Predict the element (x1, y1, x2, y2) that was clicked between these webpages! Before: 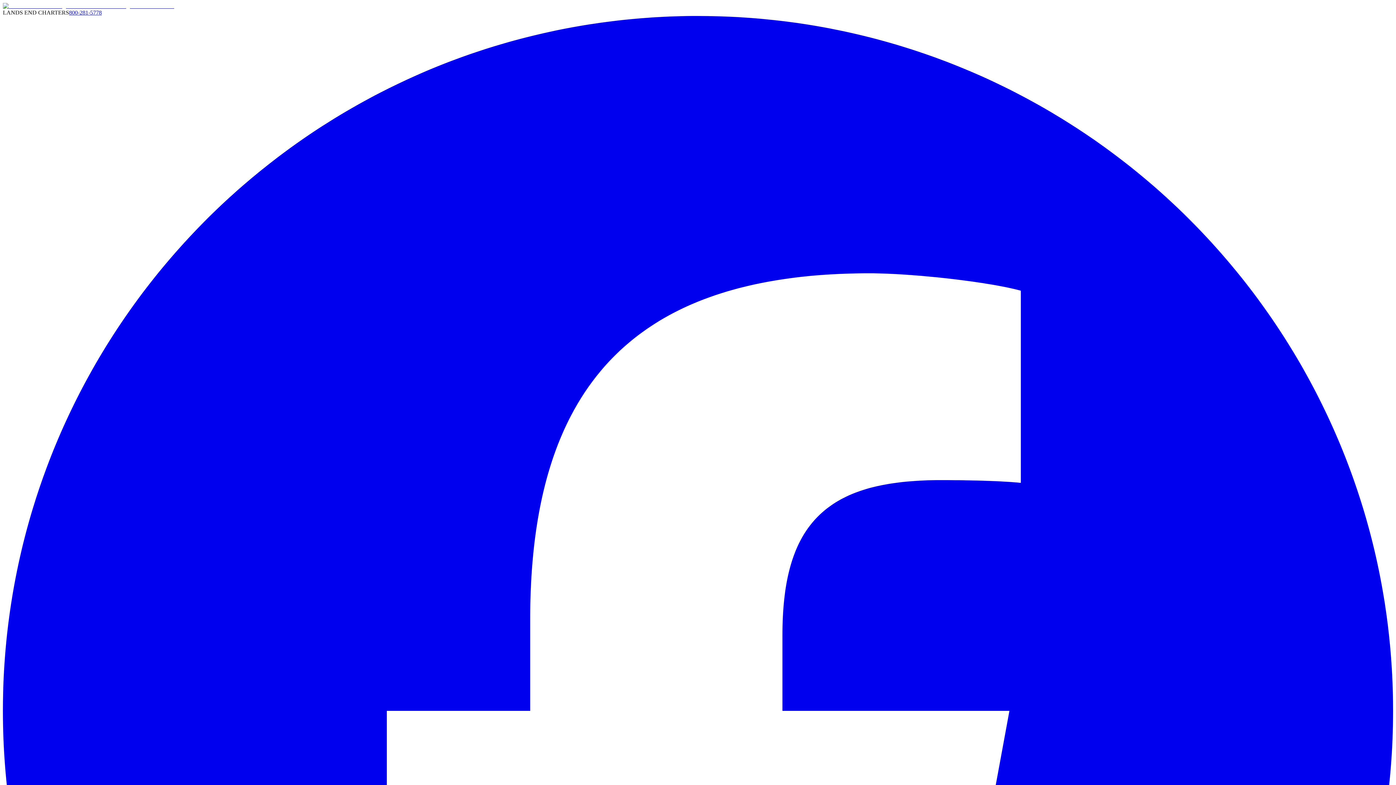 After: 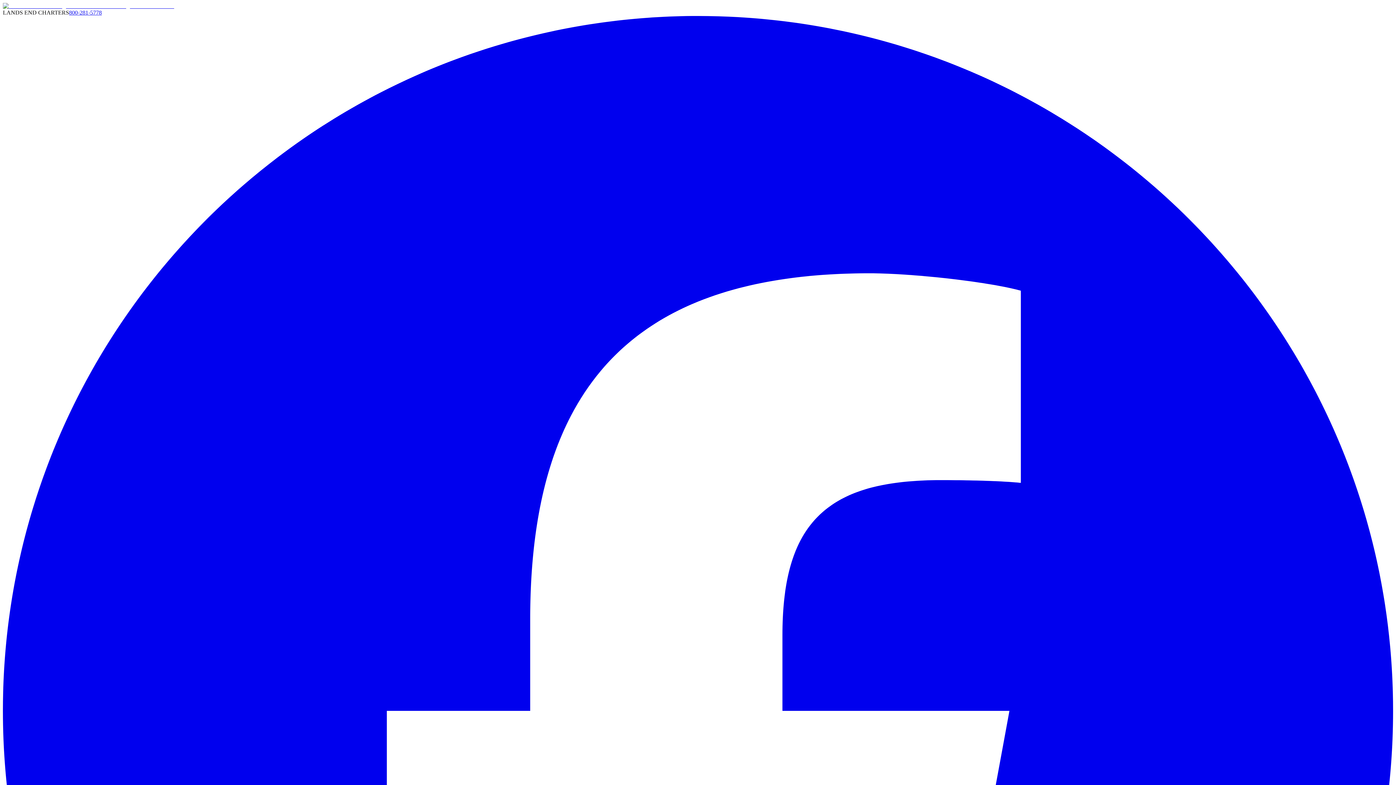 Action: label: 800-281-5778 bbox: (69, 9, 101, 15)